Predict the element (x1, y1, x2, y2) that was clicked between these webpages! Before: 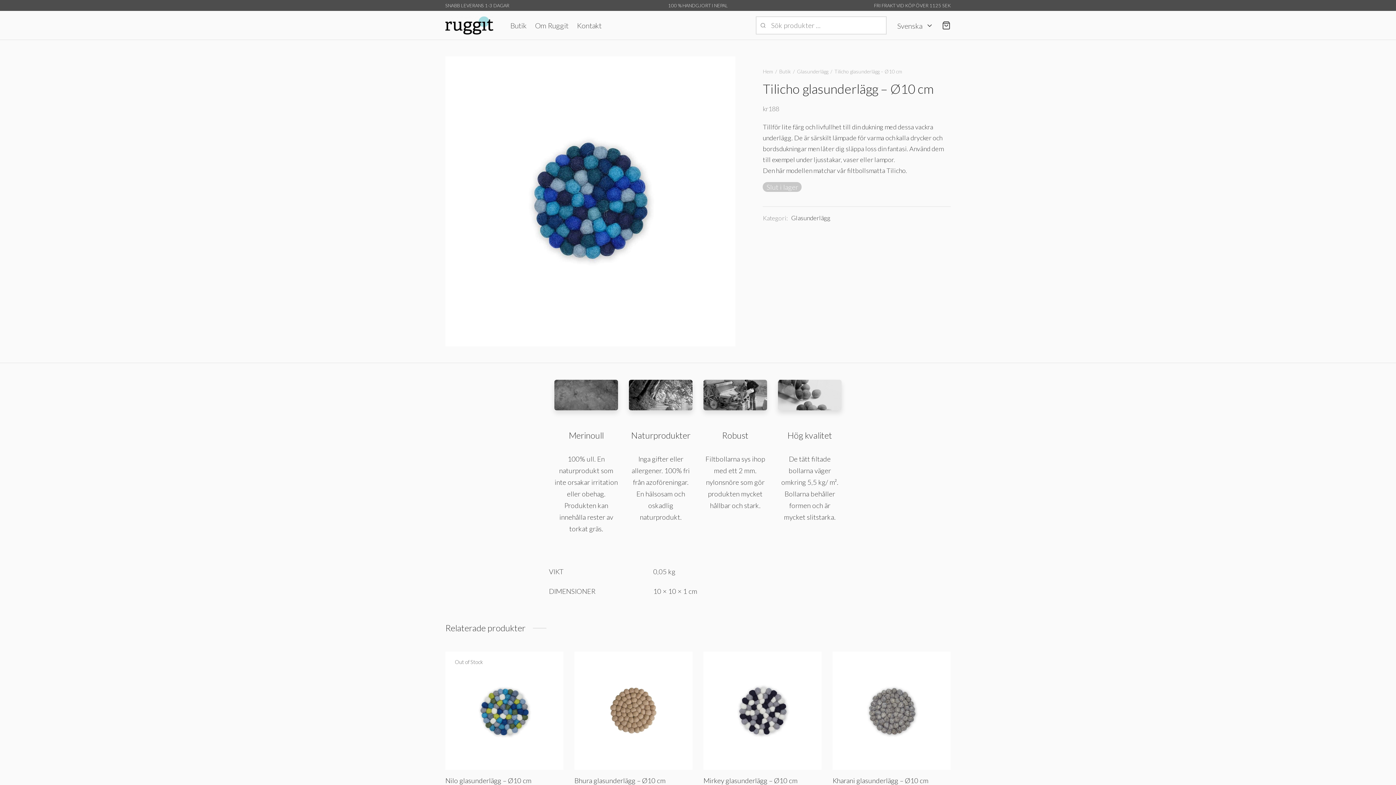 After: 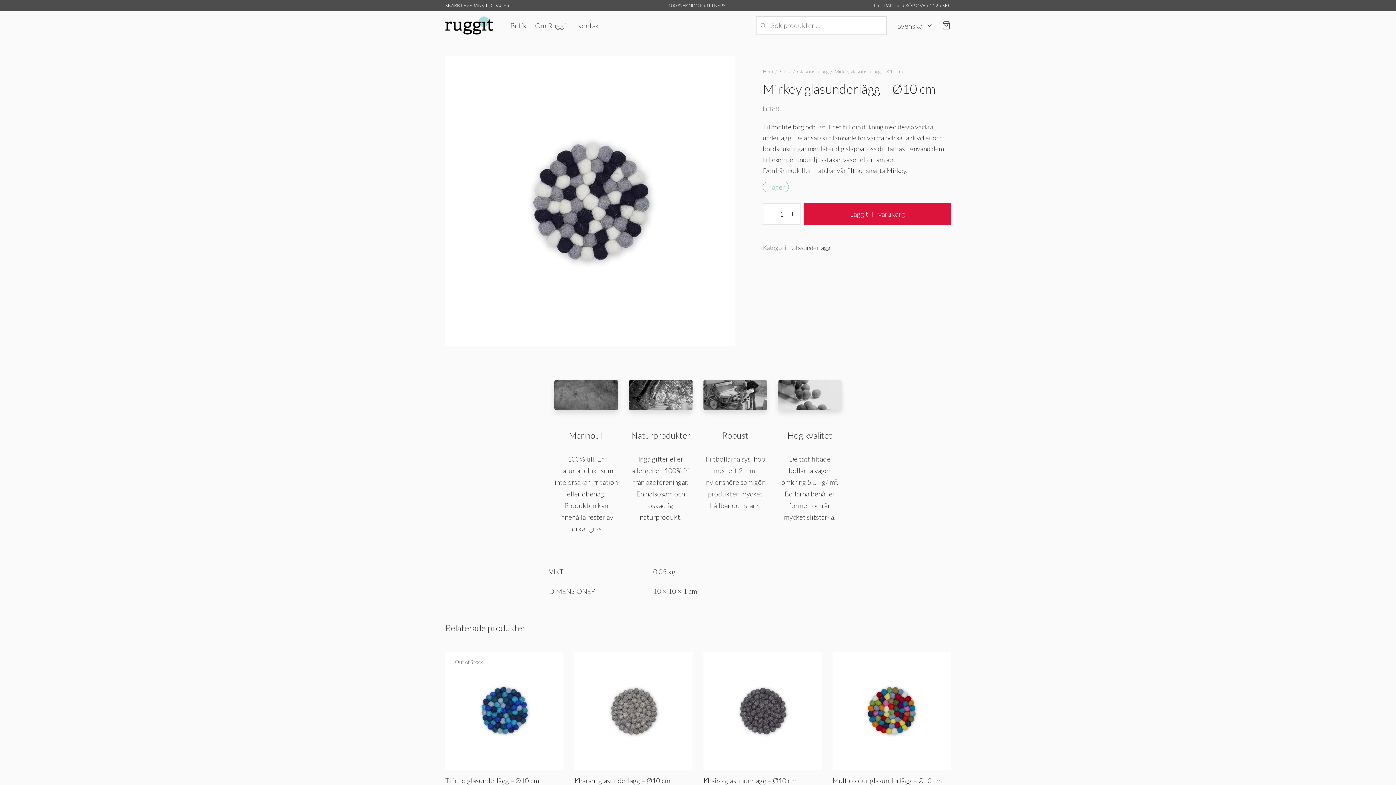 Action: label: Mirkey glasunderlägg – Ø10 cm bbox: (703, 776, 797, 785)